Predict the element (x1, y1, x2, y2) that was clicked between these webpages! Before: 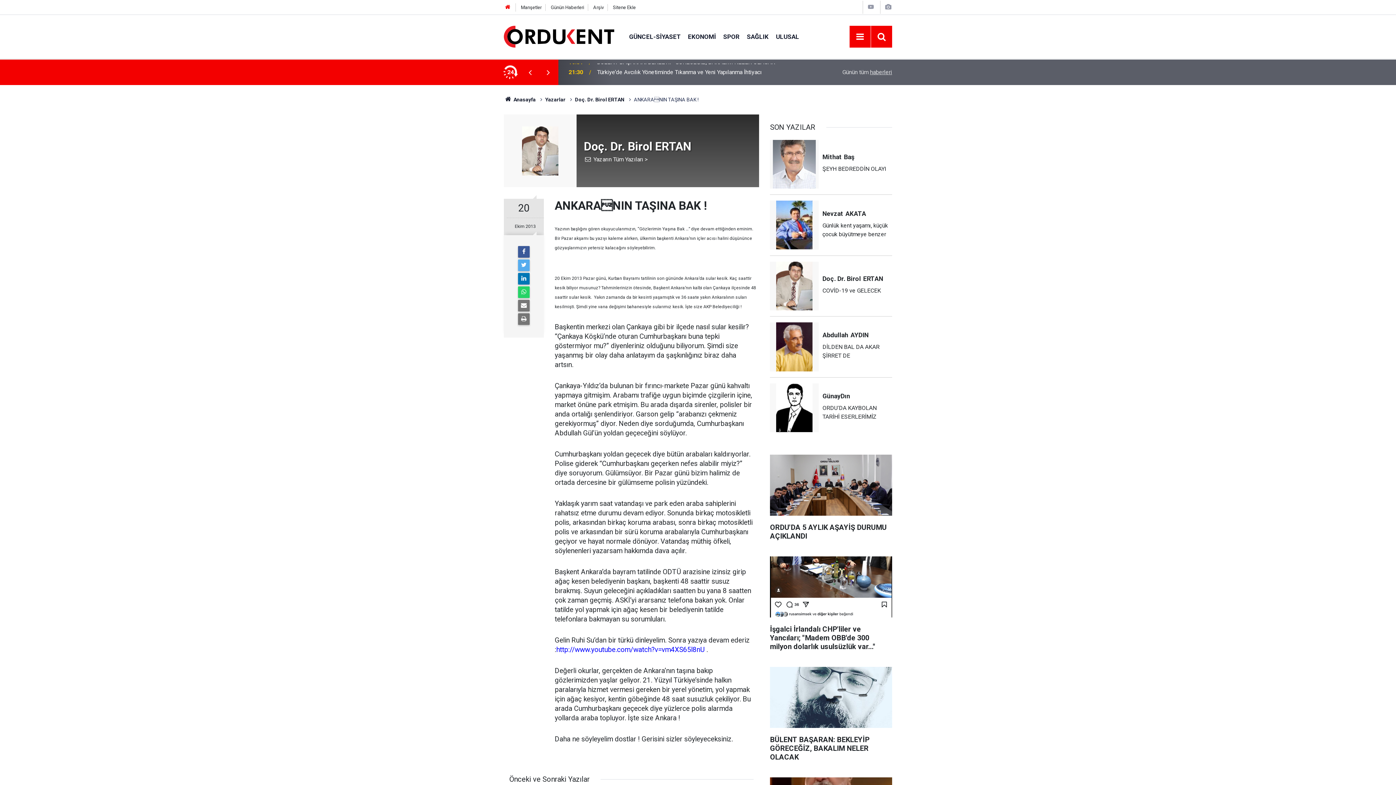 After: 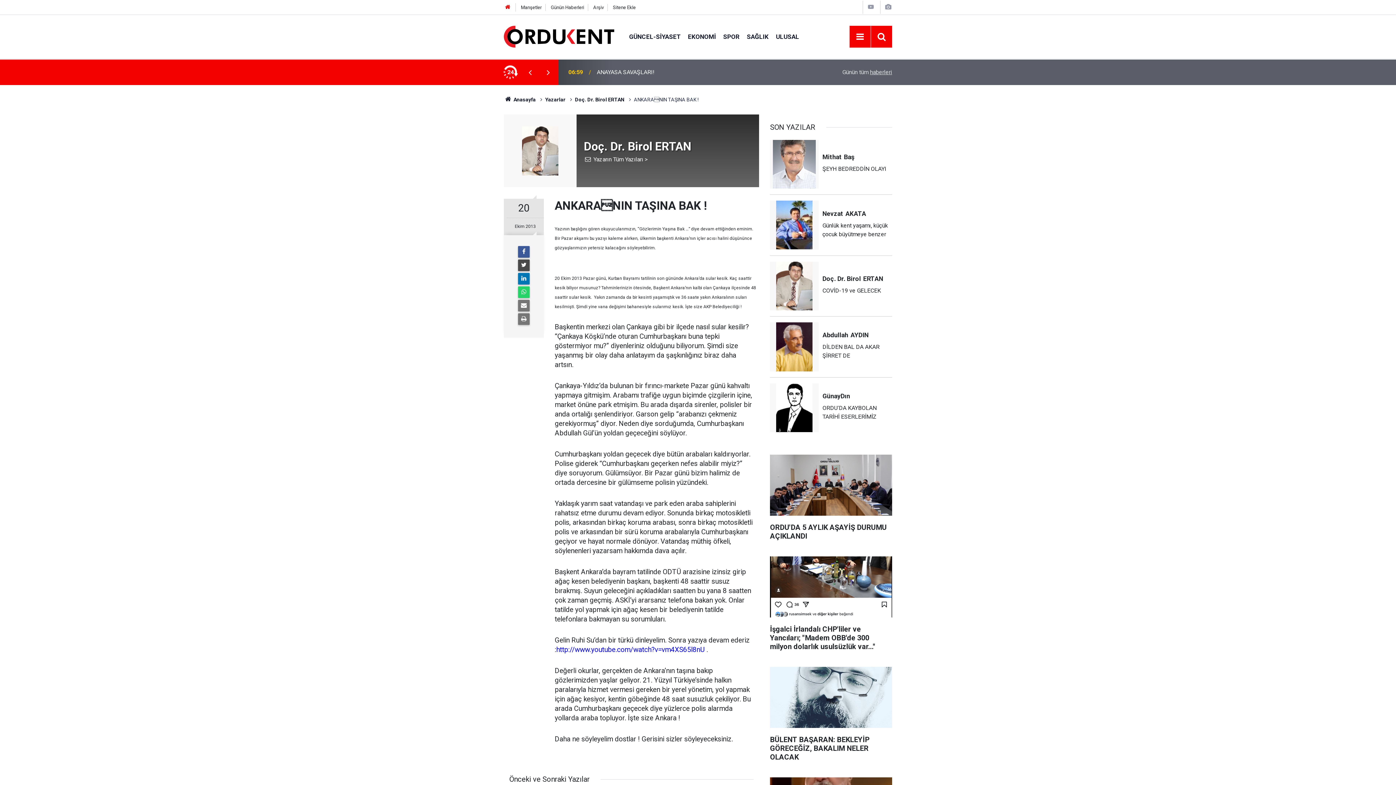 Action: bbox: (518, 259, 529, 271)